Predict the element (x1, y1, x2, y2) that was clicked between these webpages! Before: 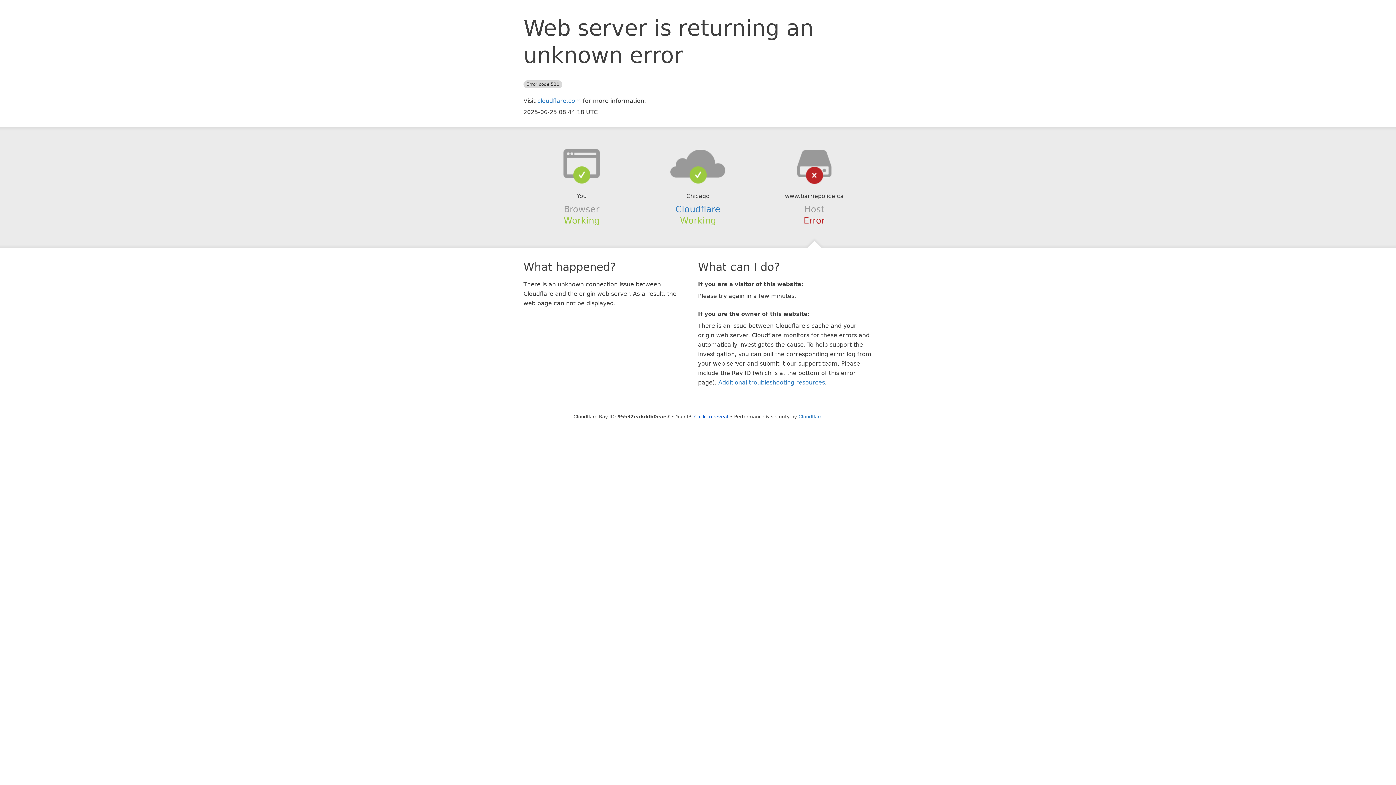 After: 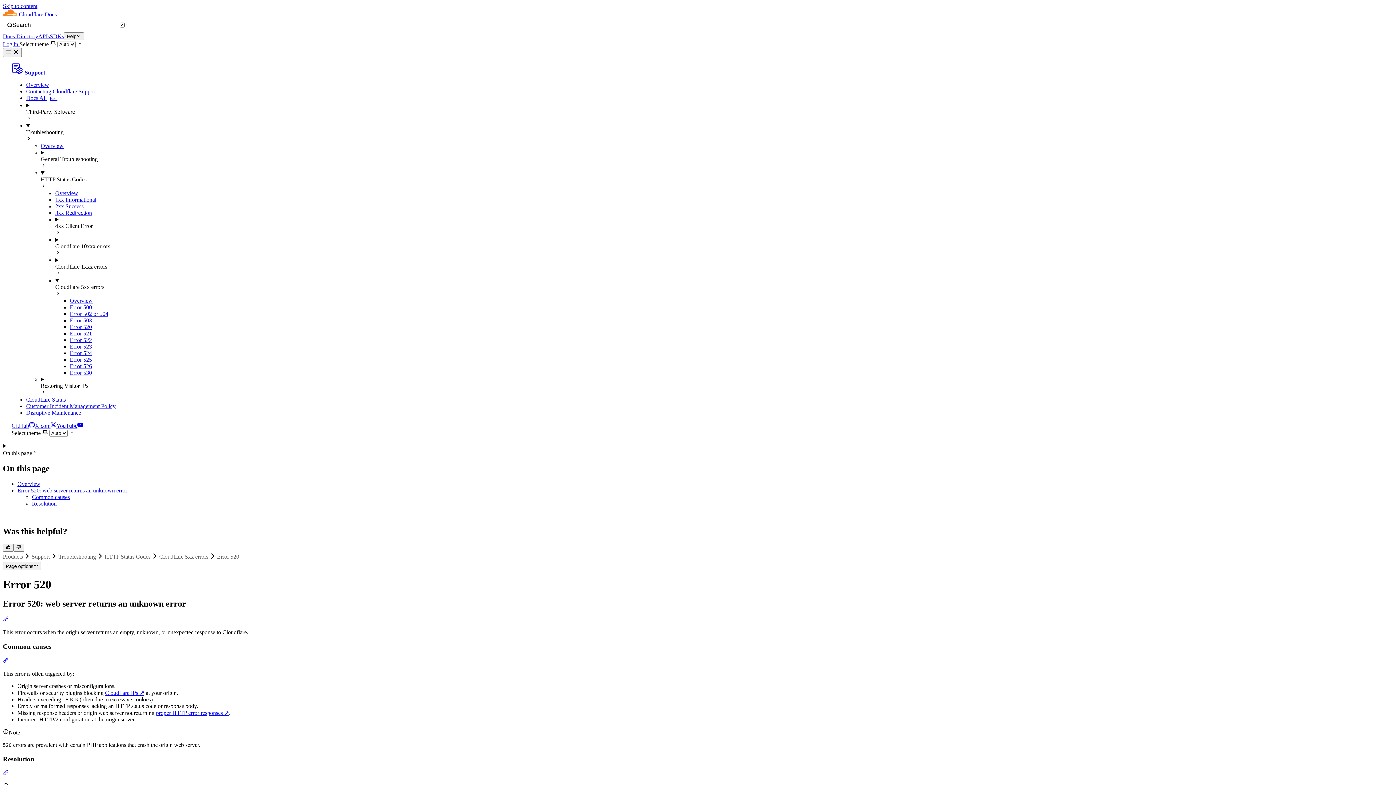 Action: label: Additional troubleshooting resources bbox: (718, 379, 825, 386)